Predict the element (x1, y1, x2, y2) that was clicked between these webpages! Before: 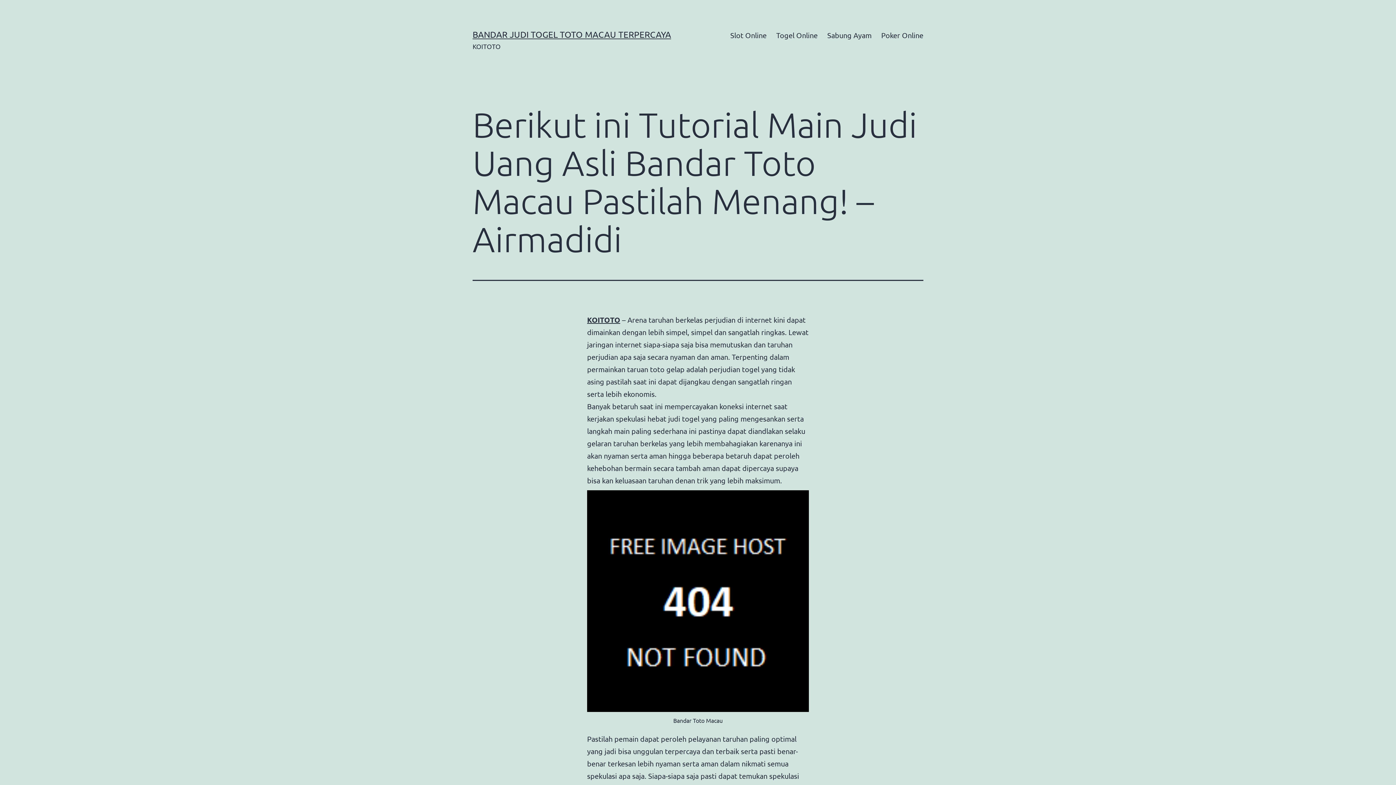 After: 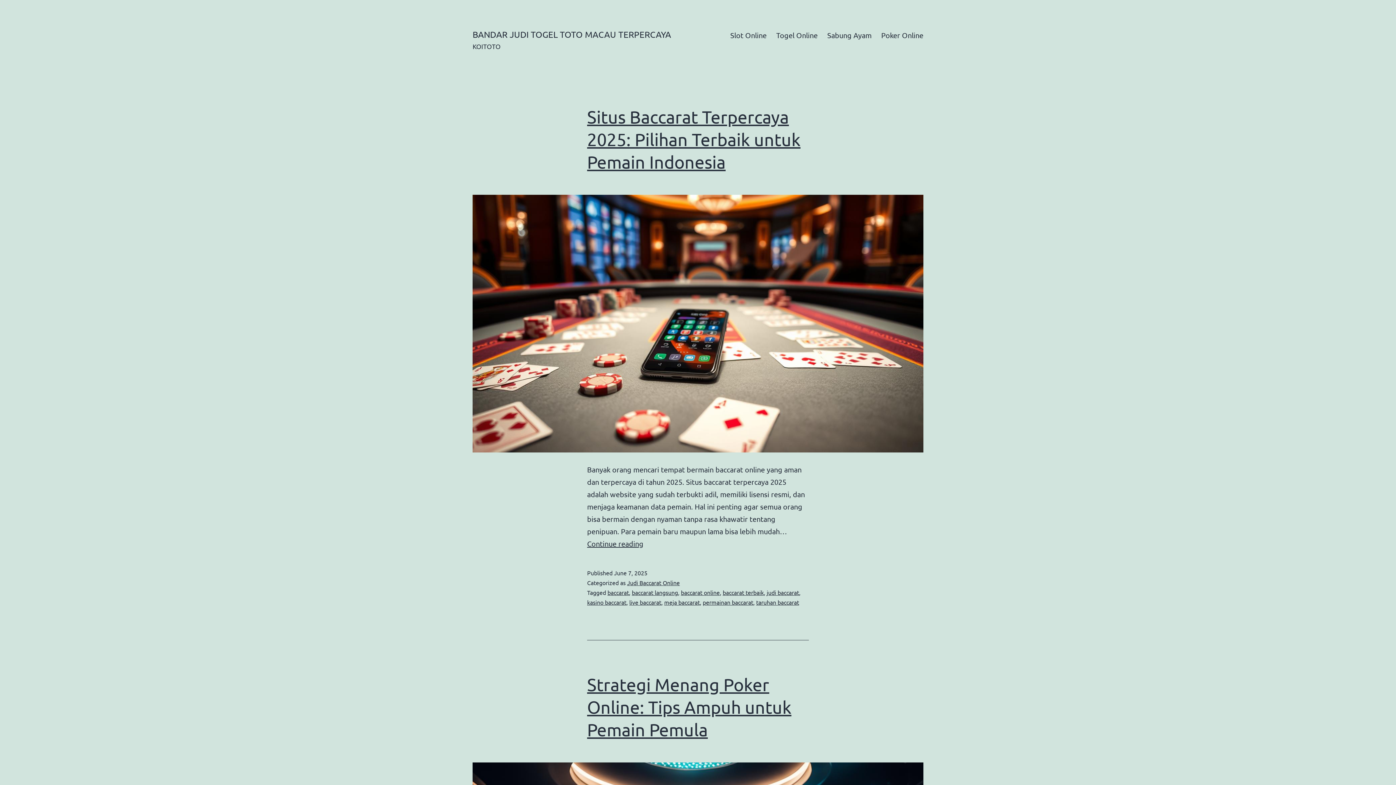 Action: bbox: (472, 29, 671, 39) label: BANDAR JUDI TOGEL TOTO MACAU TERPERCAYA